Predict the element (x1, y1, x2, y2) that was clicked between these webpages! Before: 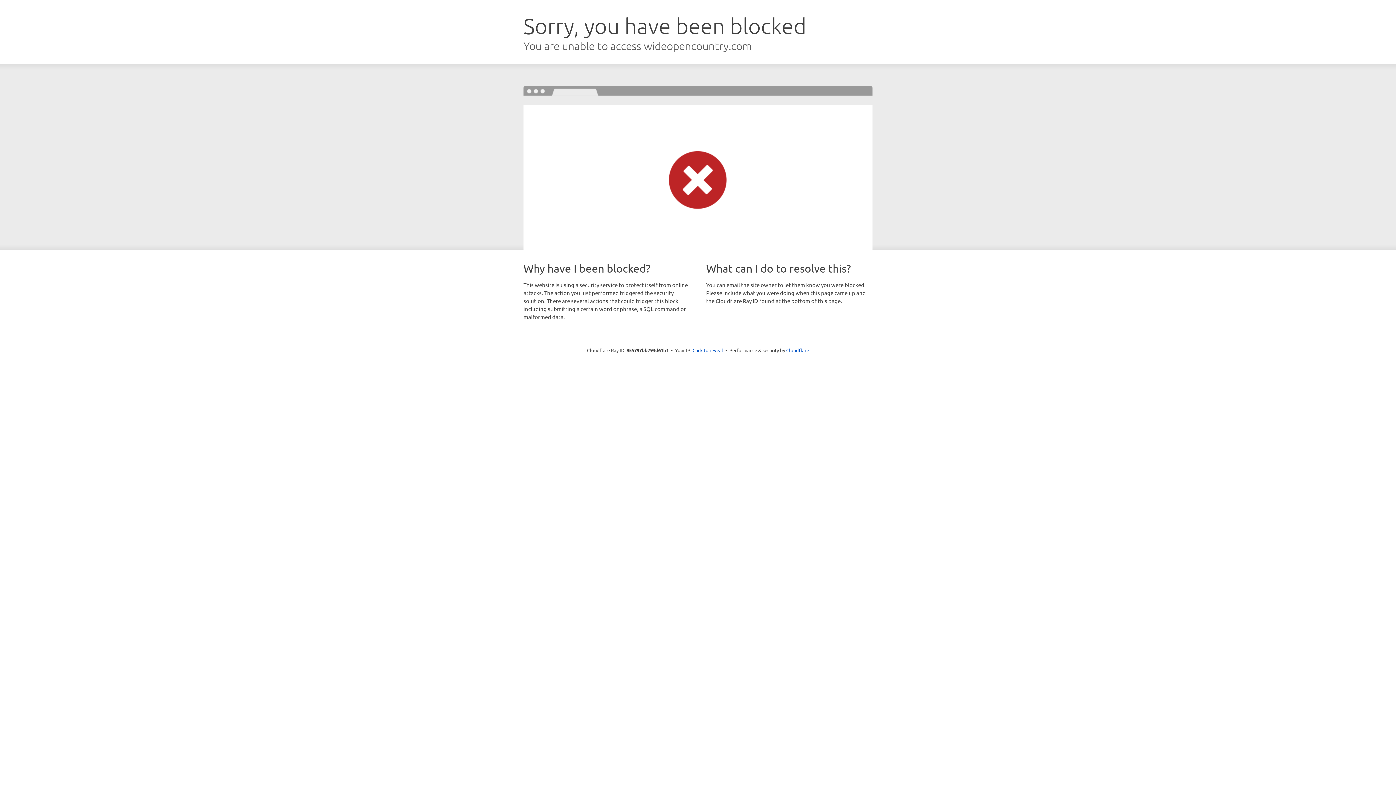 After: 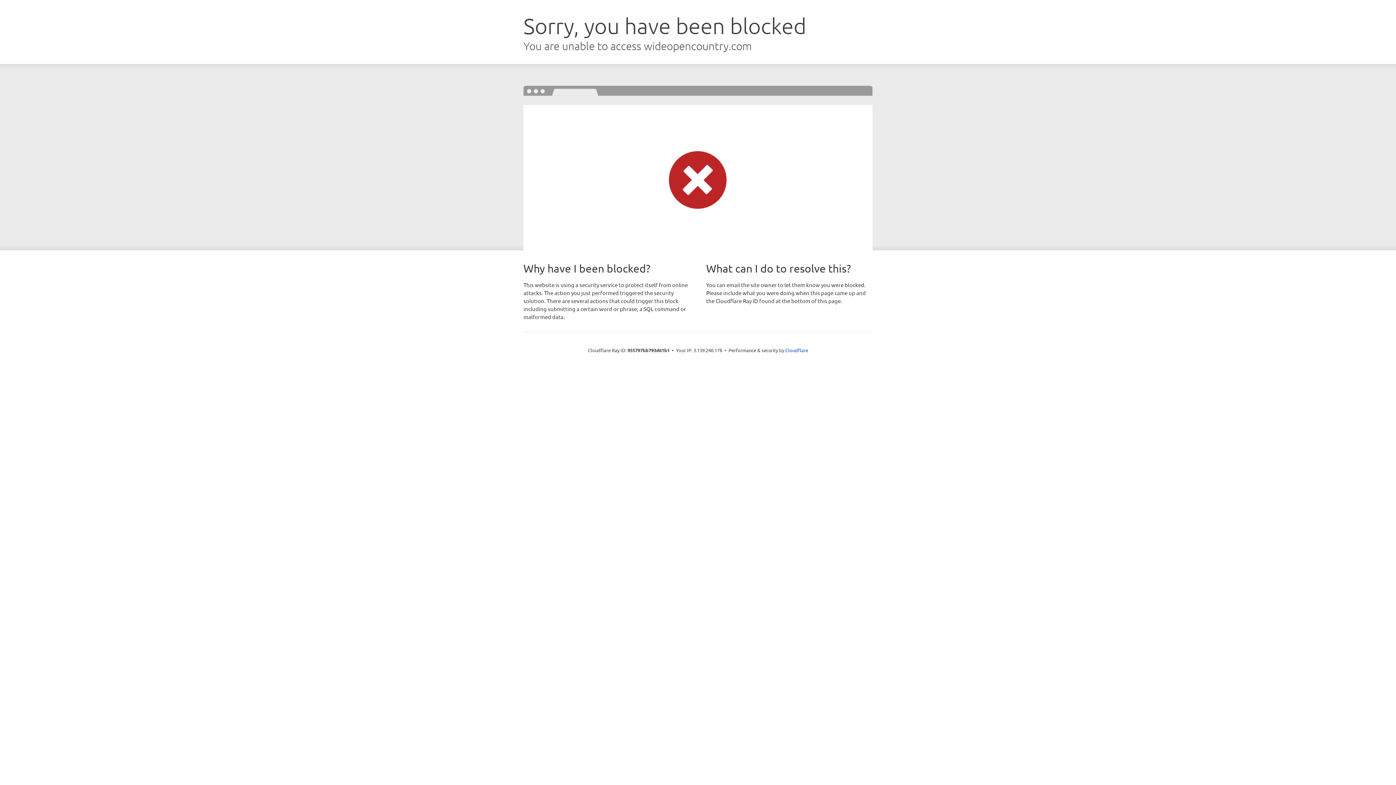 Action: bbox: (692, 346, 723, 353) label: Click to reveal